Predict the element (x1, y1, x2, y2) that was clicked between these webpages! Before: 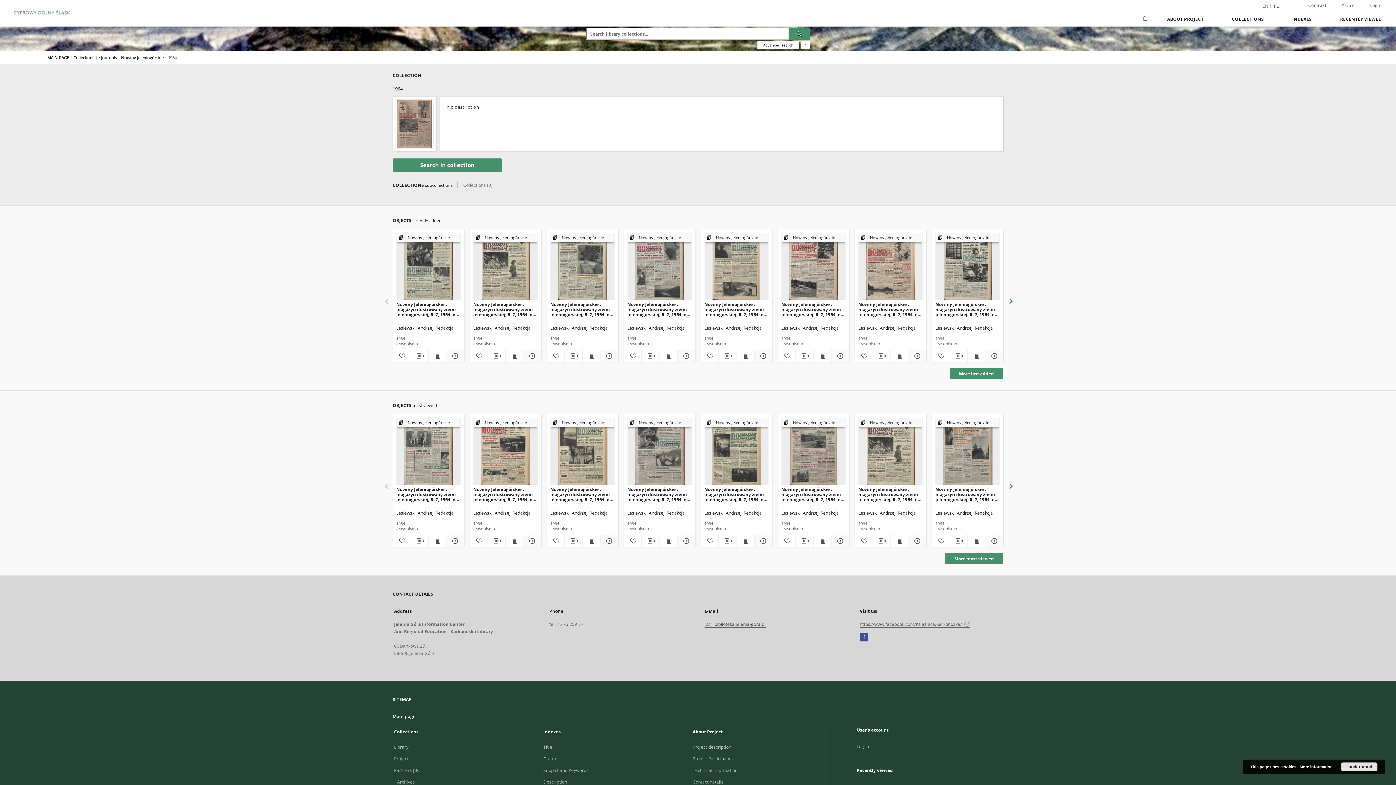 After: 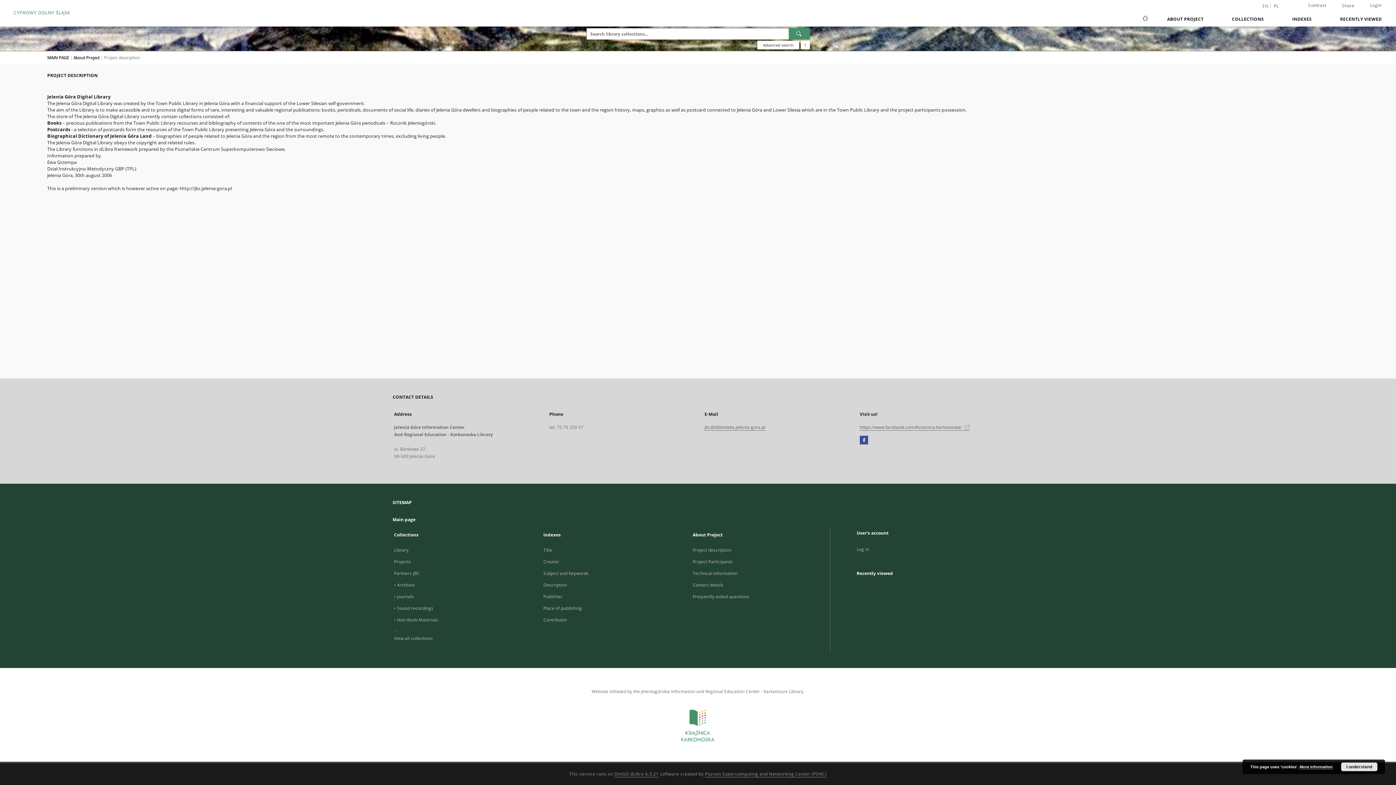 Action: bbox: (692, 767, 737, 774) label: Technical information